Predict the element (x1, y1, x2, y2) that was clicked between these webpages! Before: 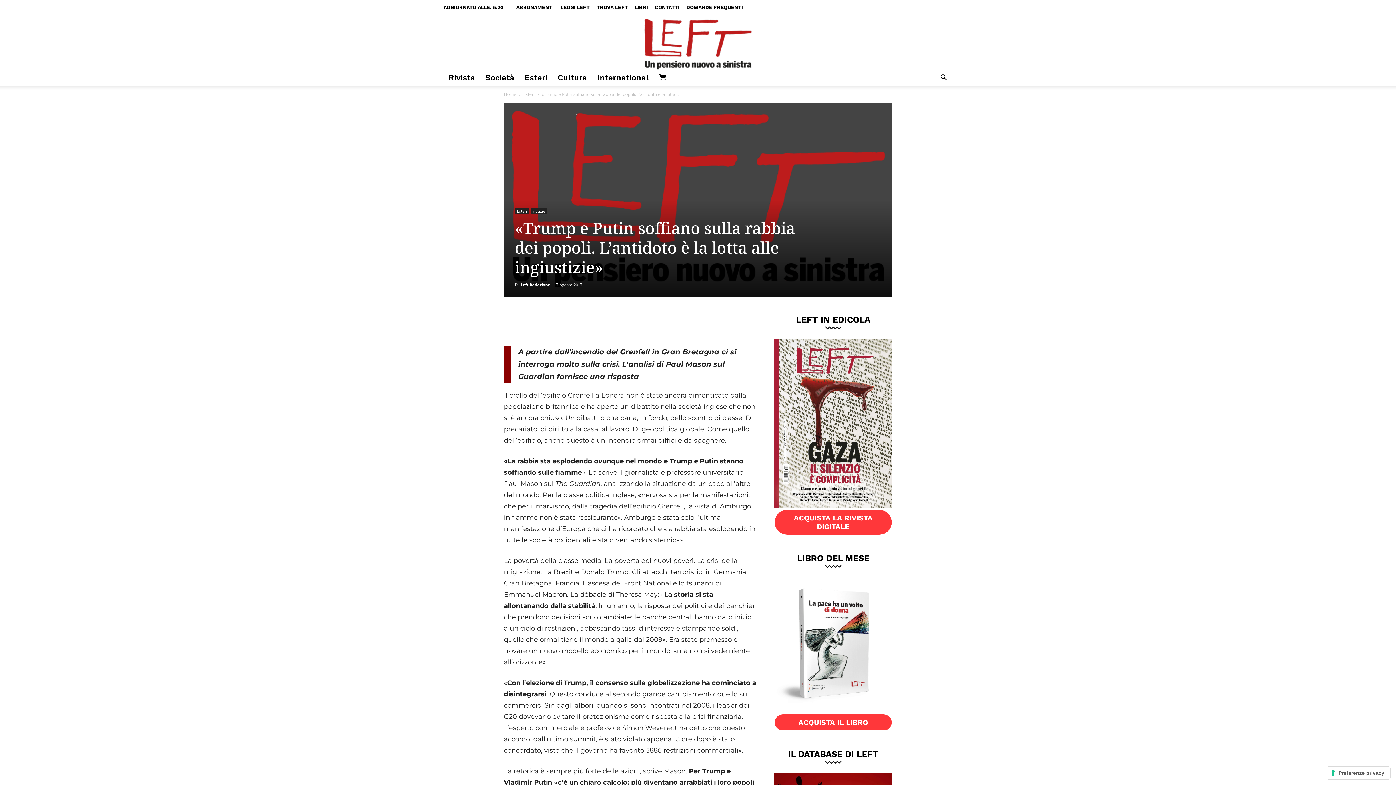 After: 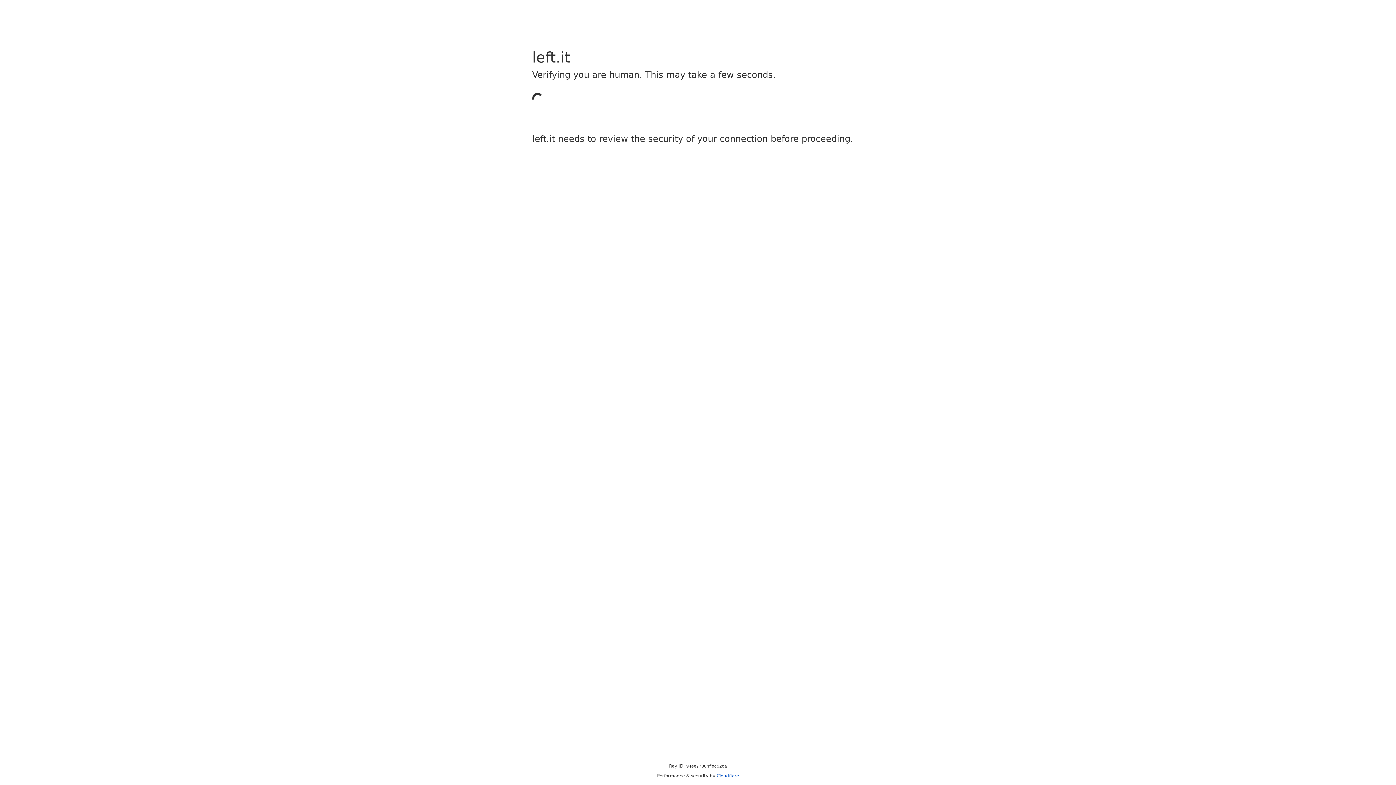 Action: label: Esteri bbox: (523, 91, 534, 97)